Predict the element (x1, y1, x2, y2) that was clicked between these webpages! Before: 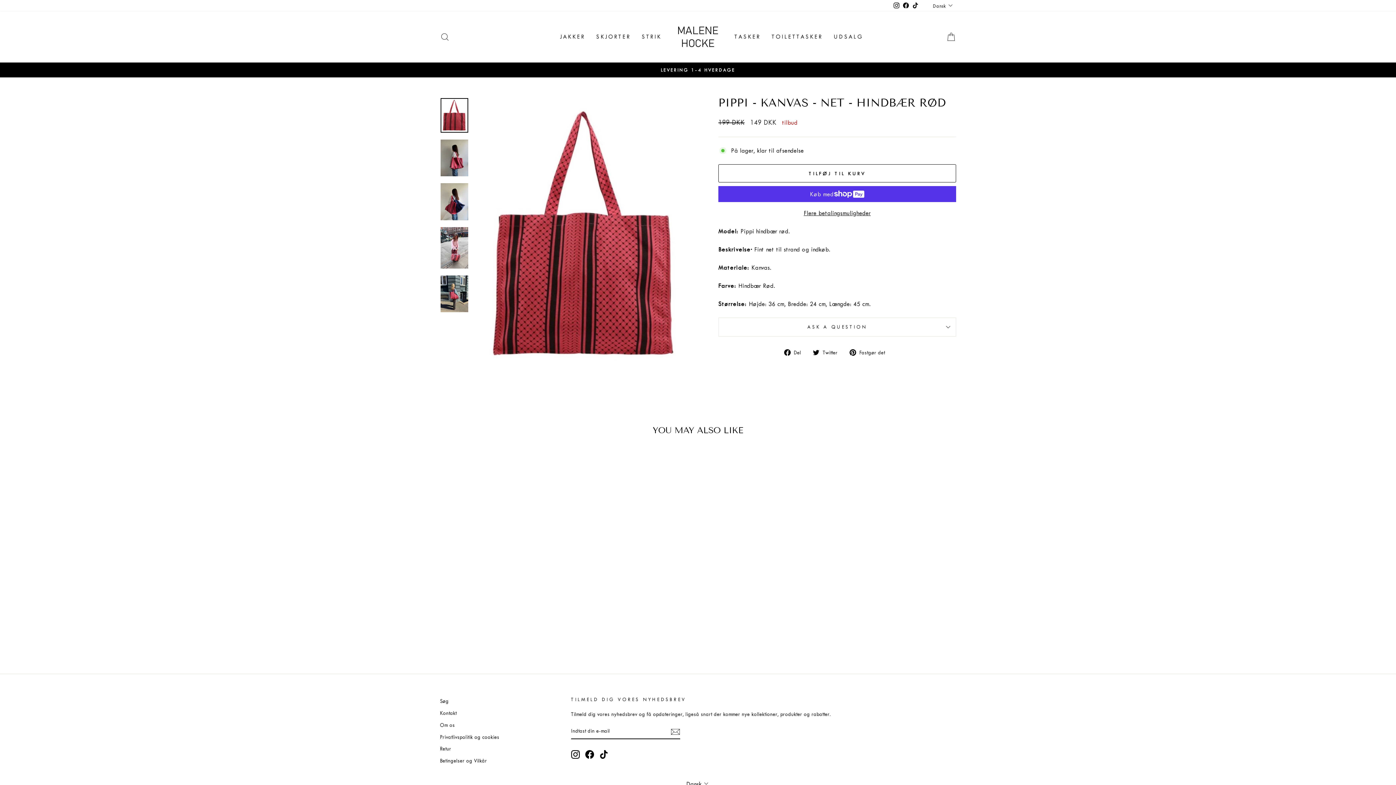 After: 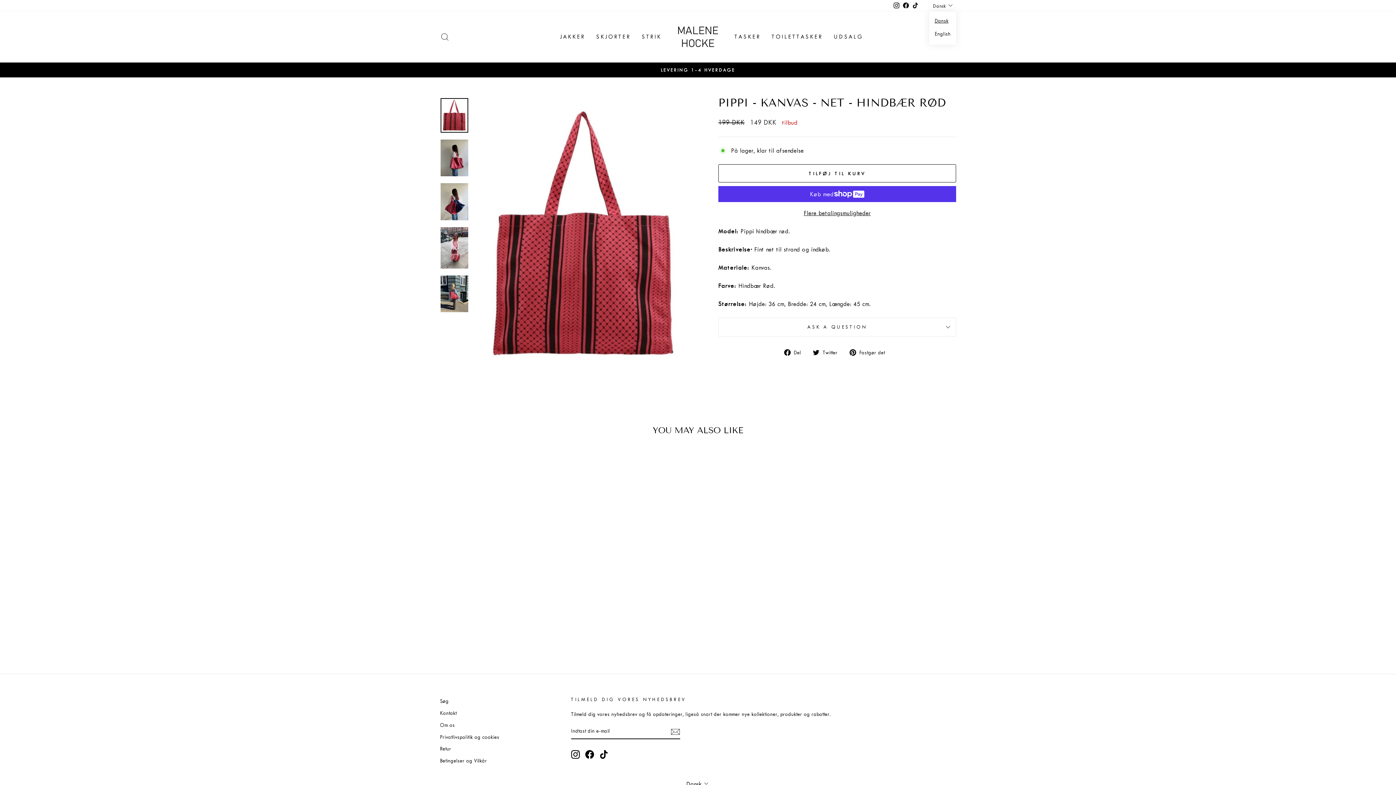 Action: bbox: (931, 0, 956, 11) label: Dansk